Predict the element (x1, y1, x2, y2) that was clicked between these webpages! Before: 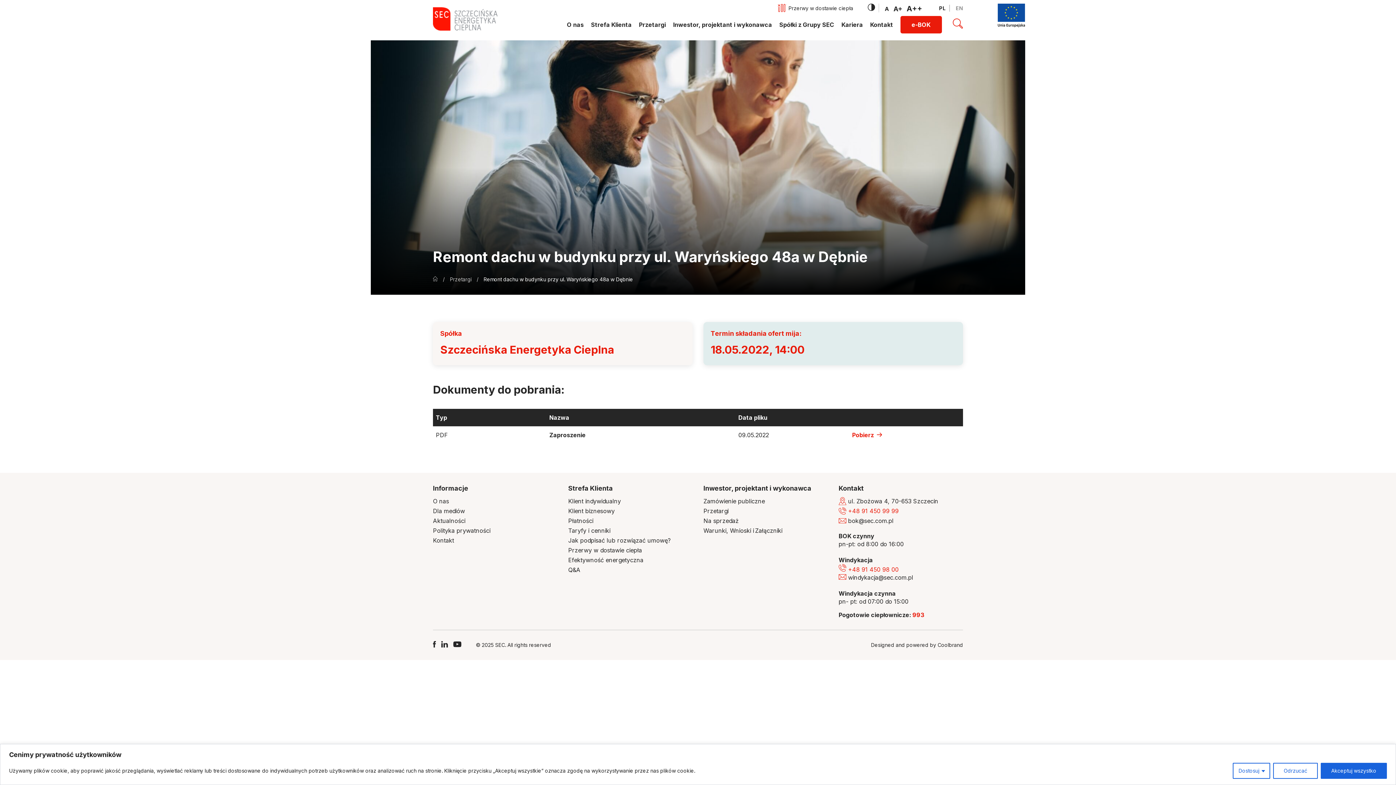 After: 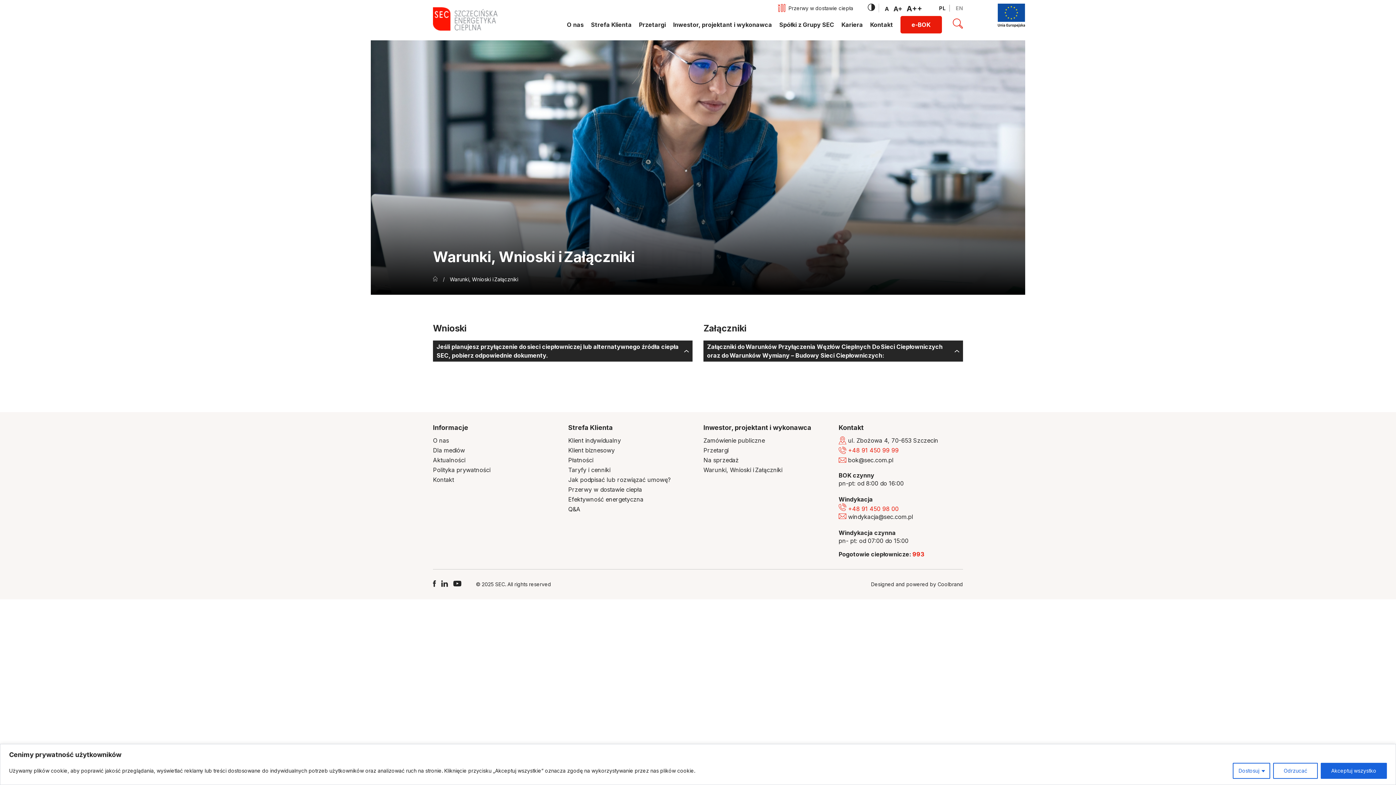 Action: label: Warunki, Wnioski i Załączniki bbox: (703, 527, 782, 534)